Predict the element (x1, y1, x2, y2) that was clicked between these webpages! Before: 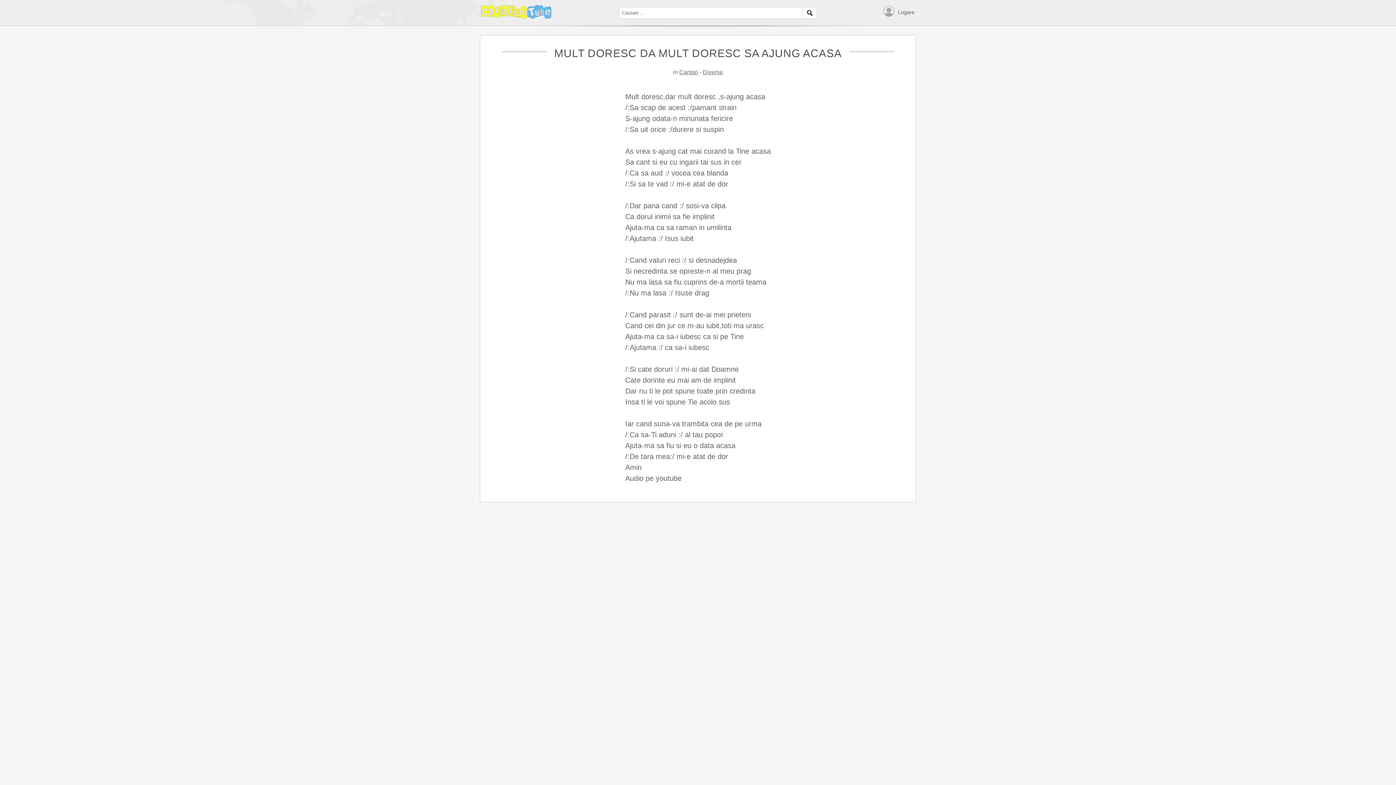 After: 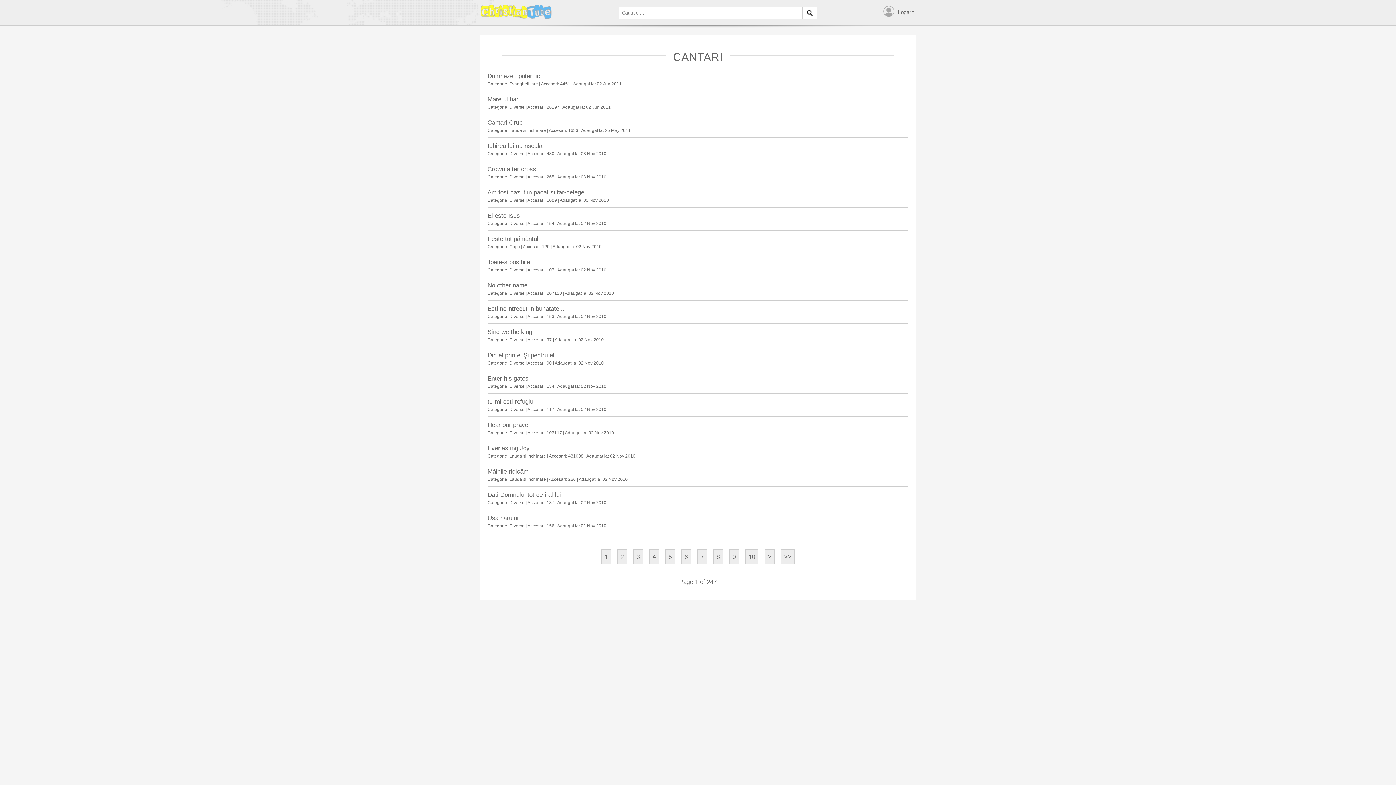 Action: bbox: (679, 69, 698, 75) label: Cantari